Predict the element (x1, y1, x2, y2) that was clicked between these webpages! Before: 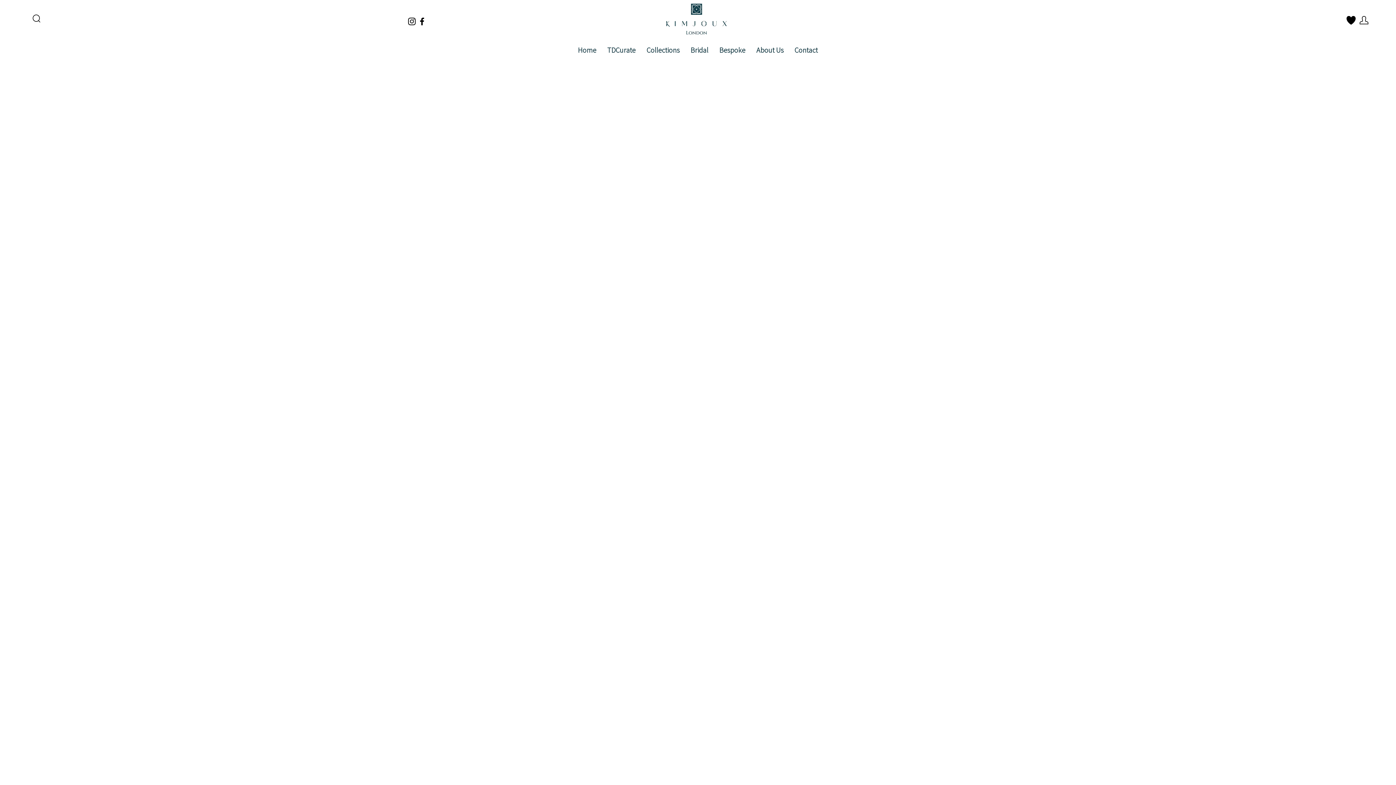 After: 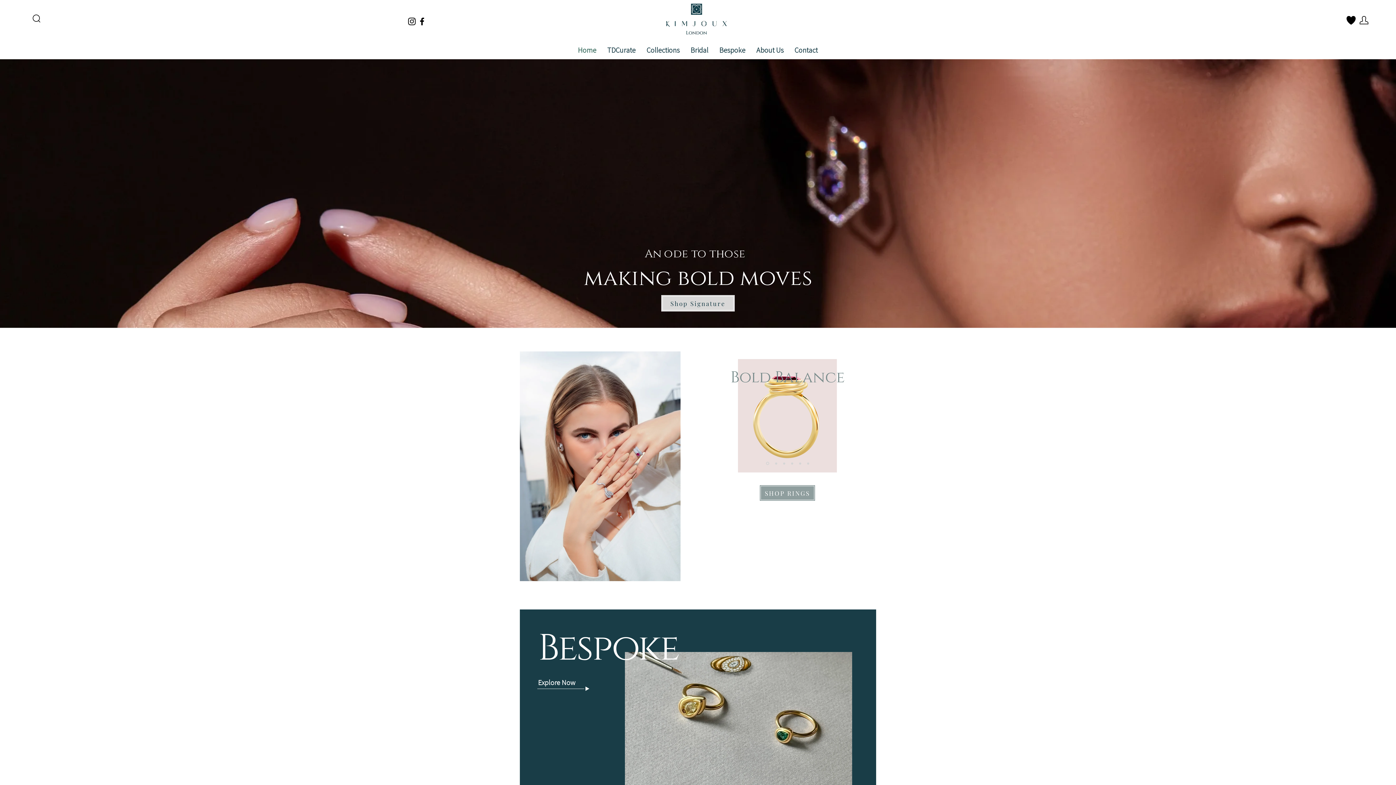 Action: bbox: (572, 41, 602, 59) label: Home